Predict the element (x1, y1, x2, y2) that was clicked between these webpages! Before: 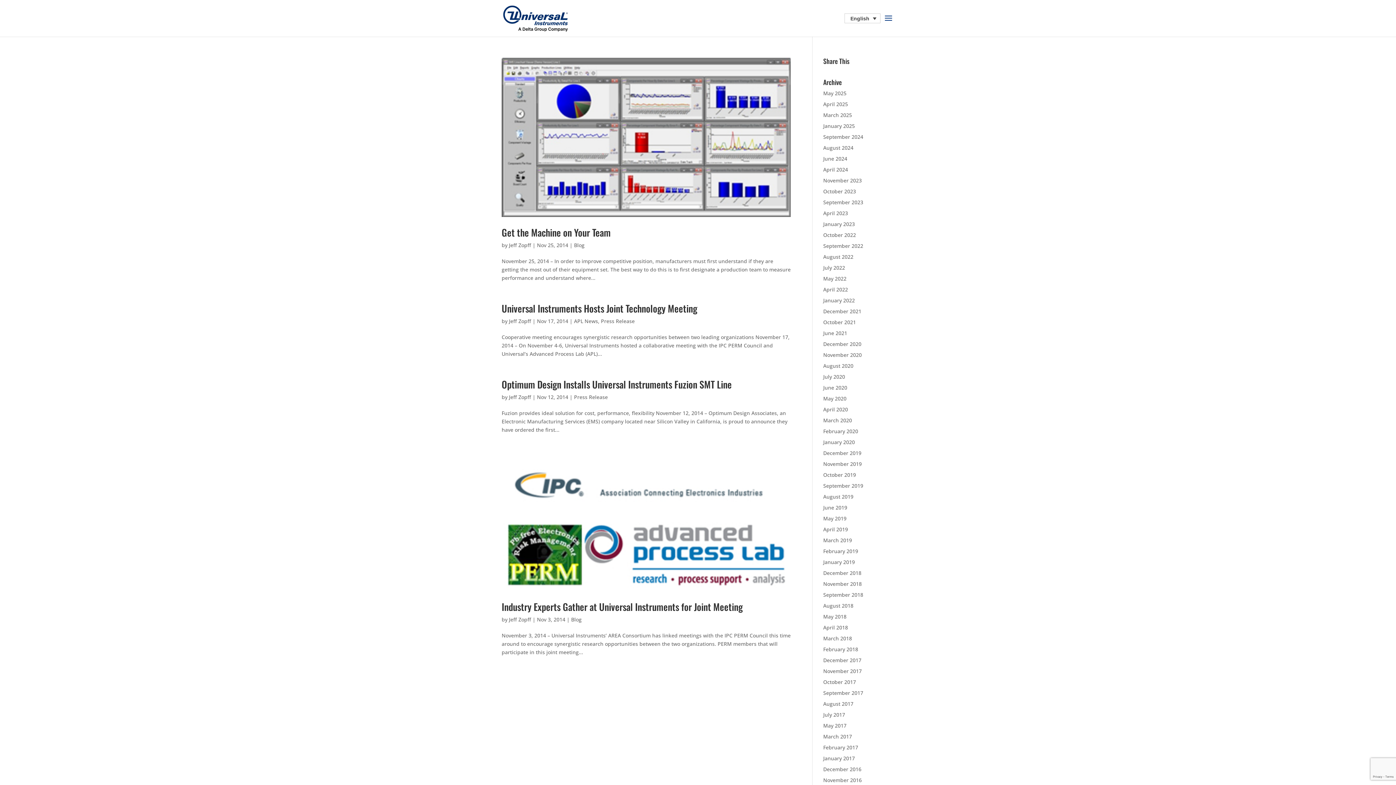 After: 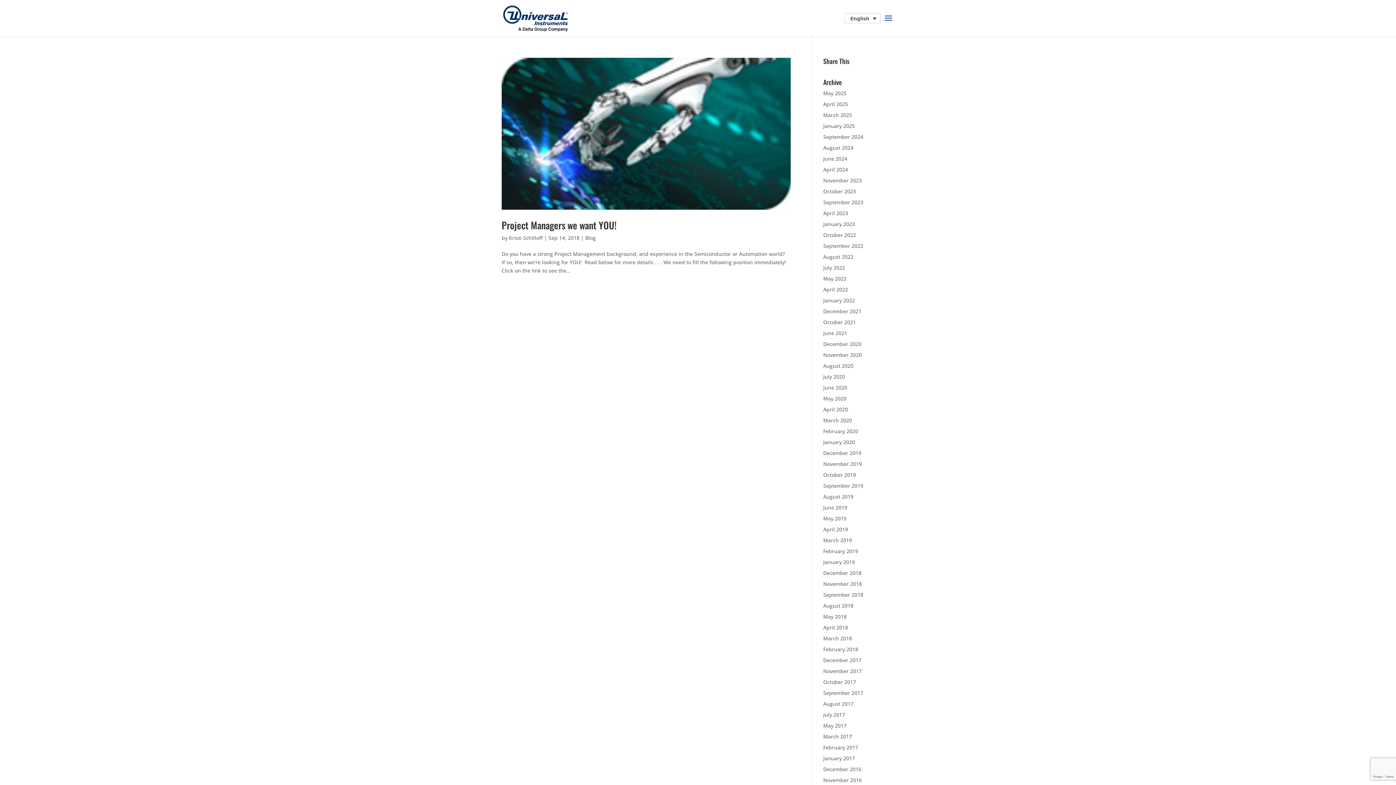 Action: bbox: (823, 591, 863, 598) label: September 2018